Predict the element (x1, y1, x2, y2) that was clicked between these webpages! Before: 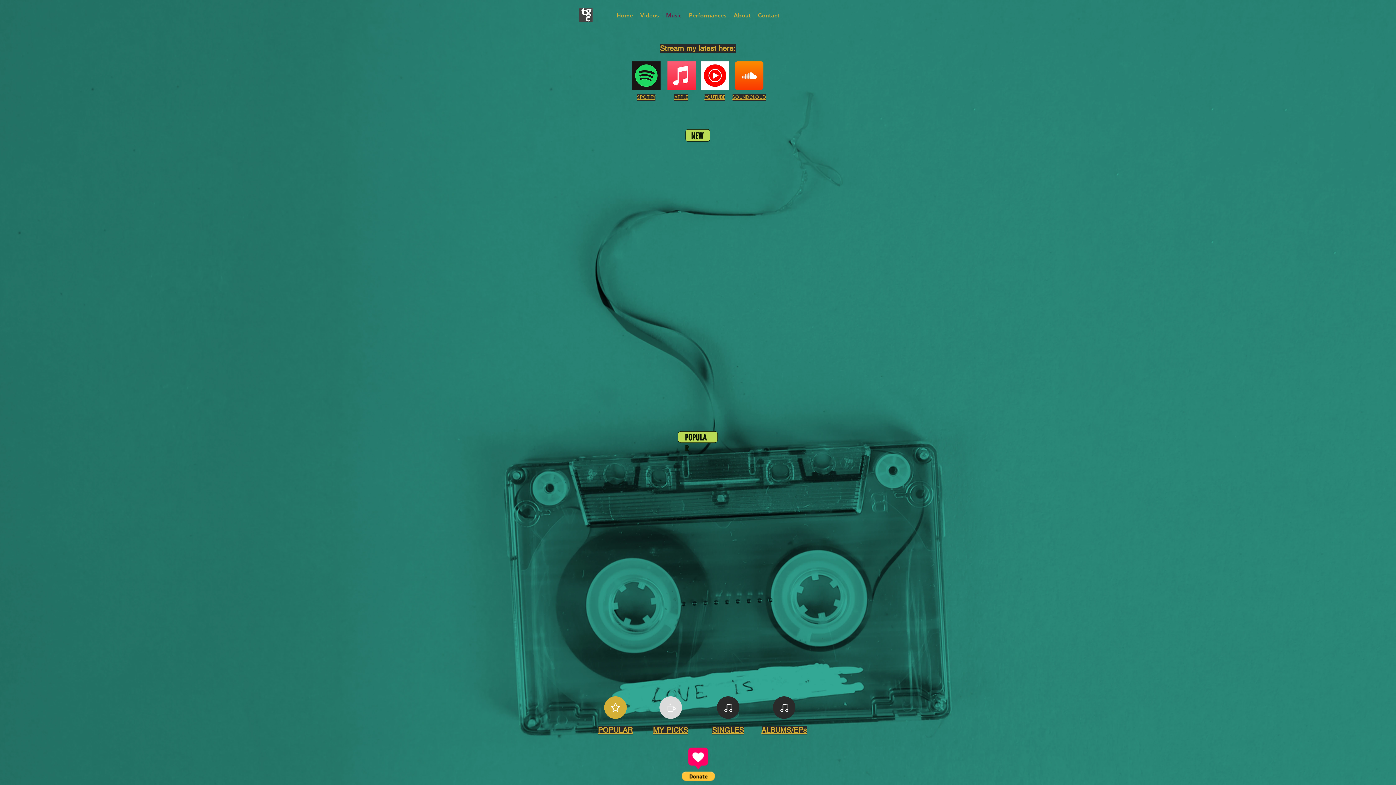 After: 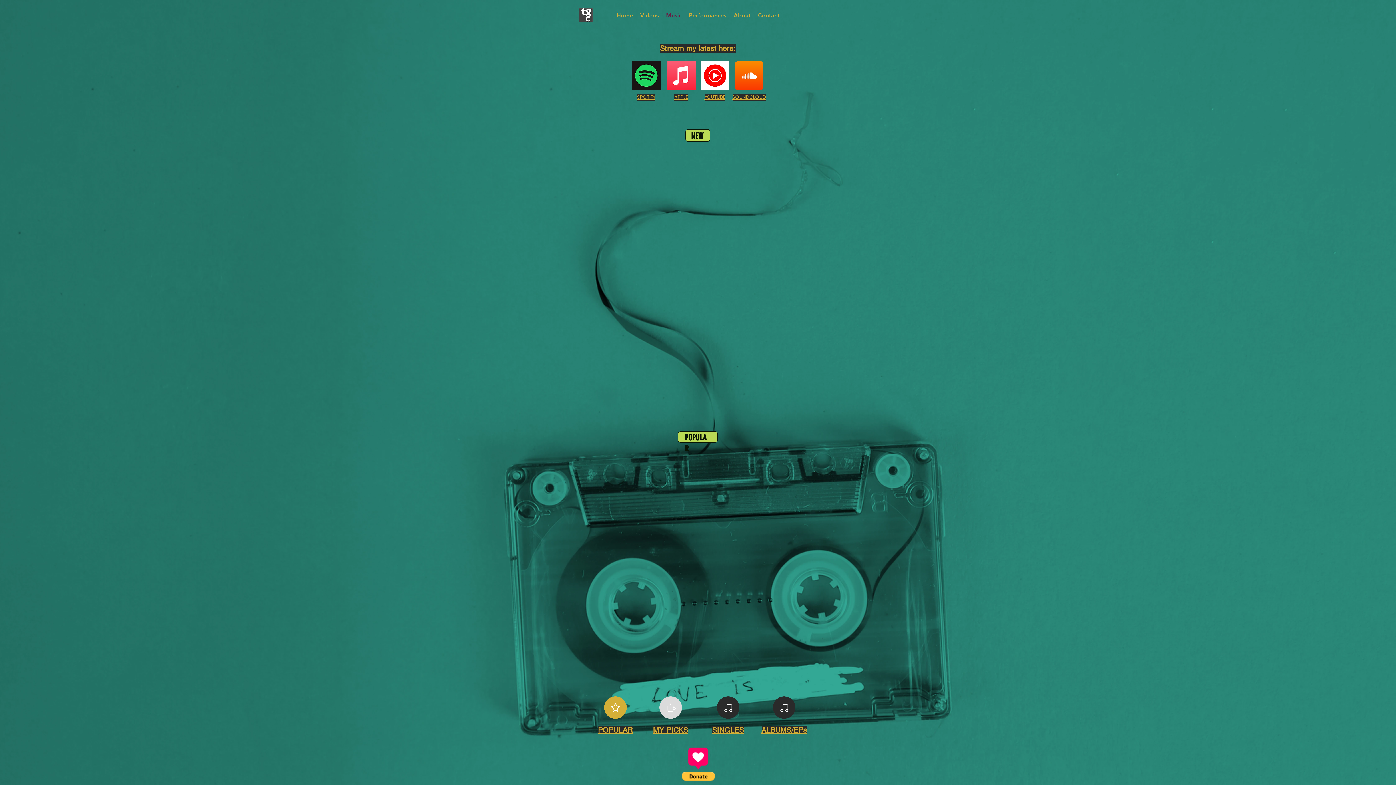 Action: bbox: (637, 93, 655, 100) label: SPOTIFY